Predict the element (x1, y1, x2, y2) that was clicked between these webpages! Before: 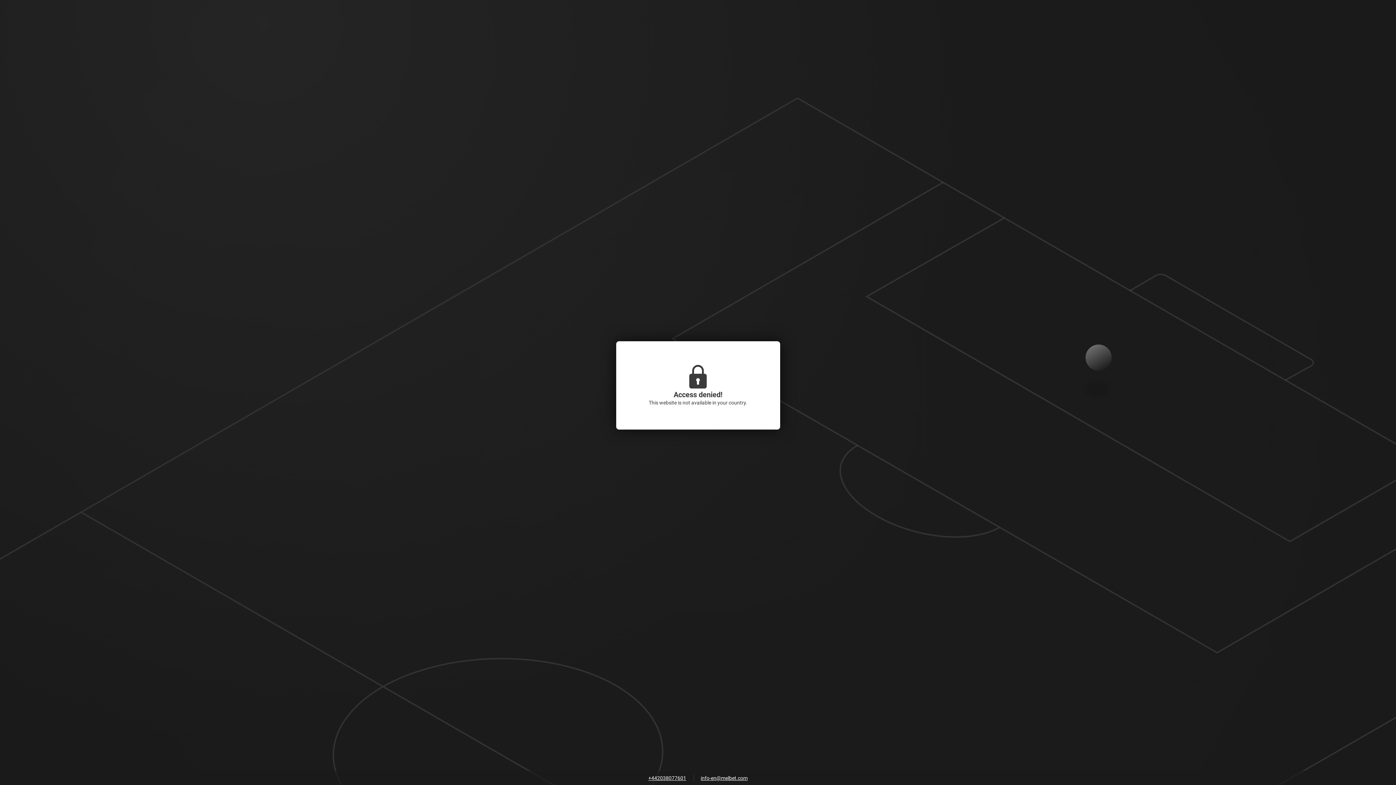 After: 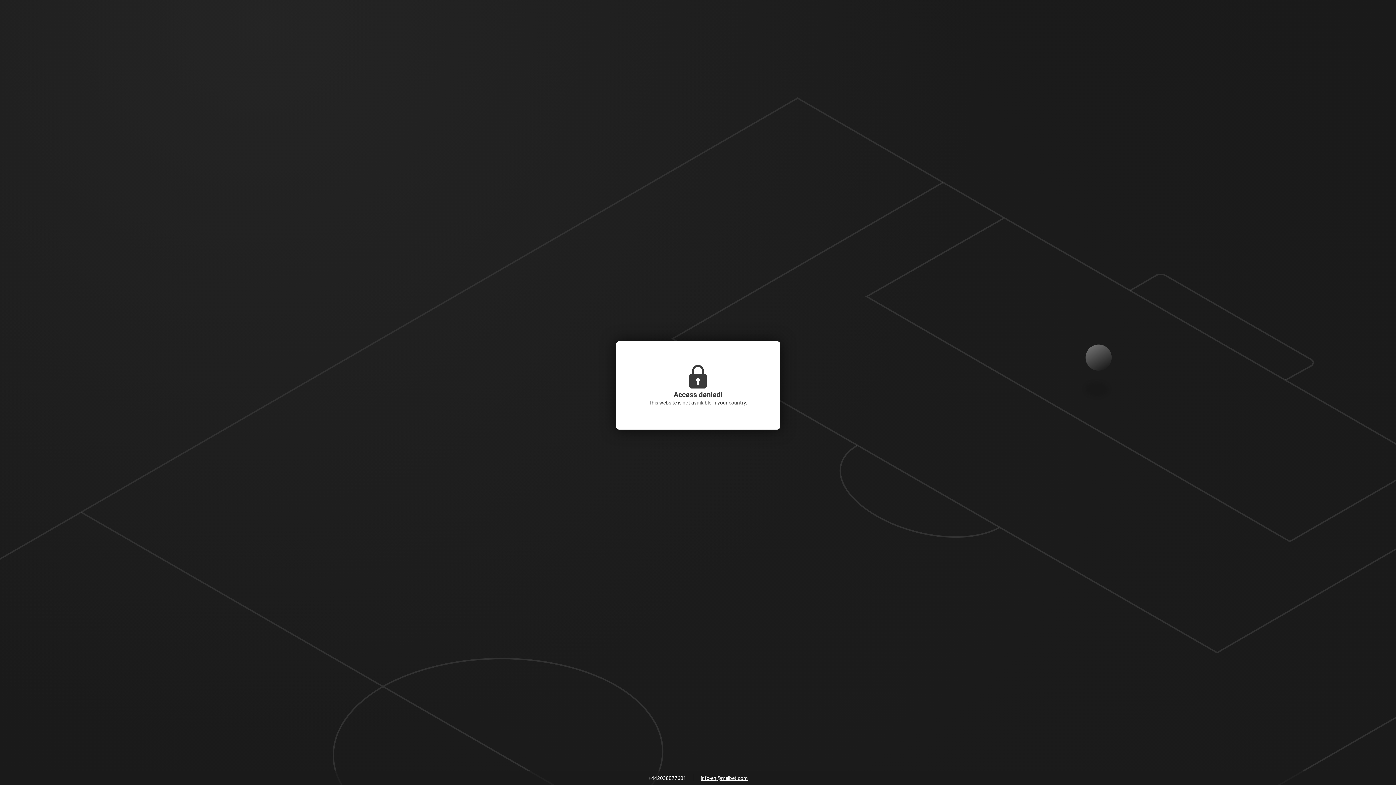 Action: bbox: (644, 773, 690, 784) label: +442038077601